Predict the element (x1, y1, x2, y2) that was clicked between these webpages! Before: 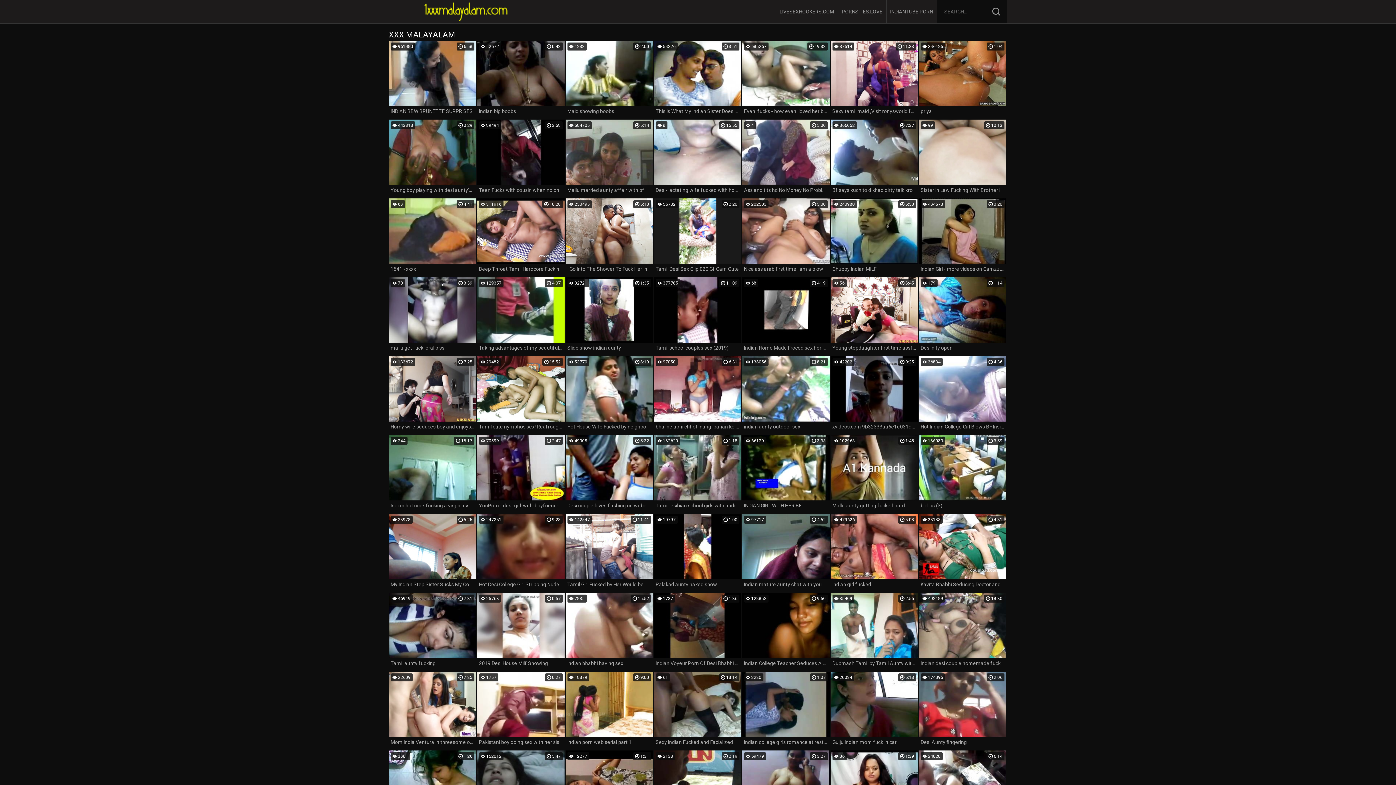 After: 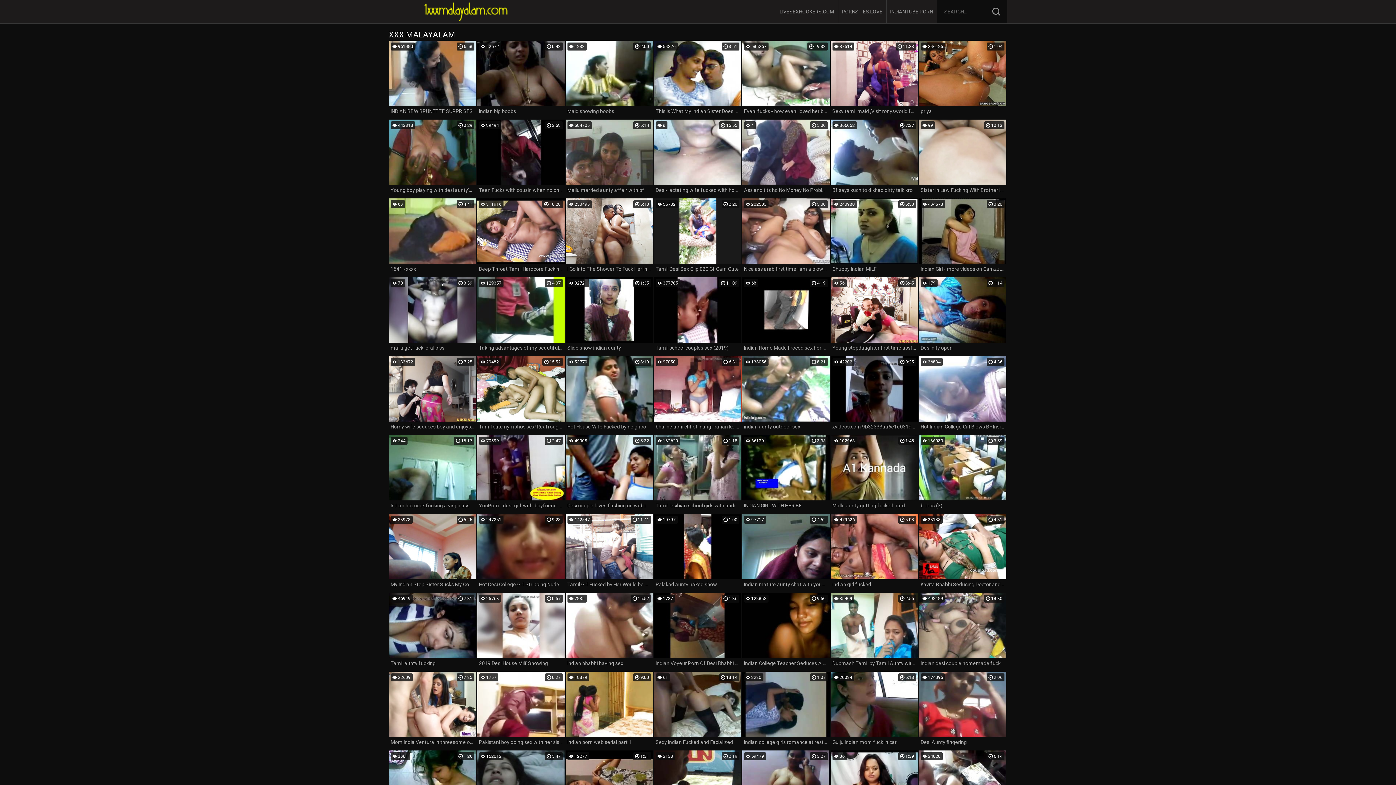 Action: bbox: (654, 356, 741, 432) label: 6:31
97050
bhai ne apni chhoti nangi bahan ko kapde pahanye